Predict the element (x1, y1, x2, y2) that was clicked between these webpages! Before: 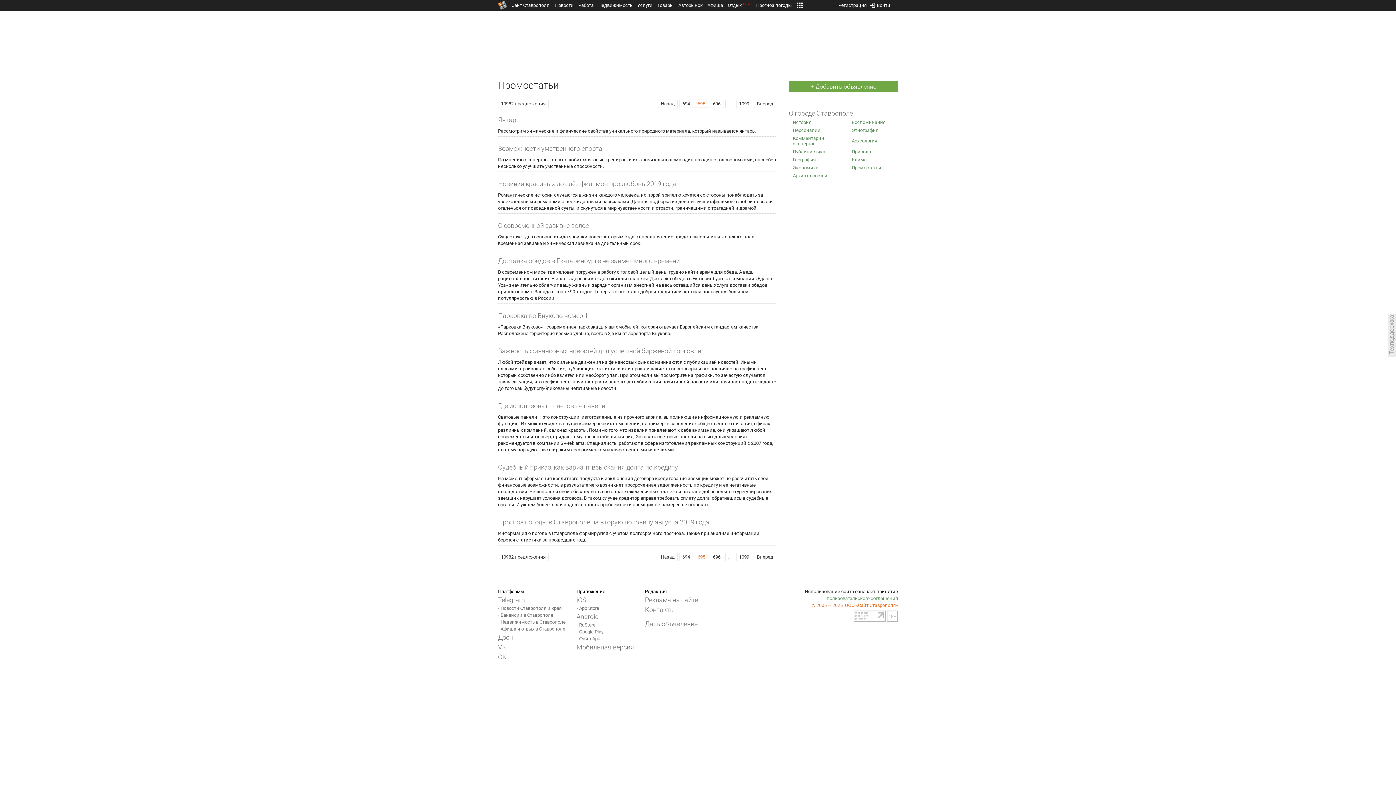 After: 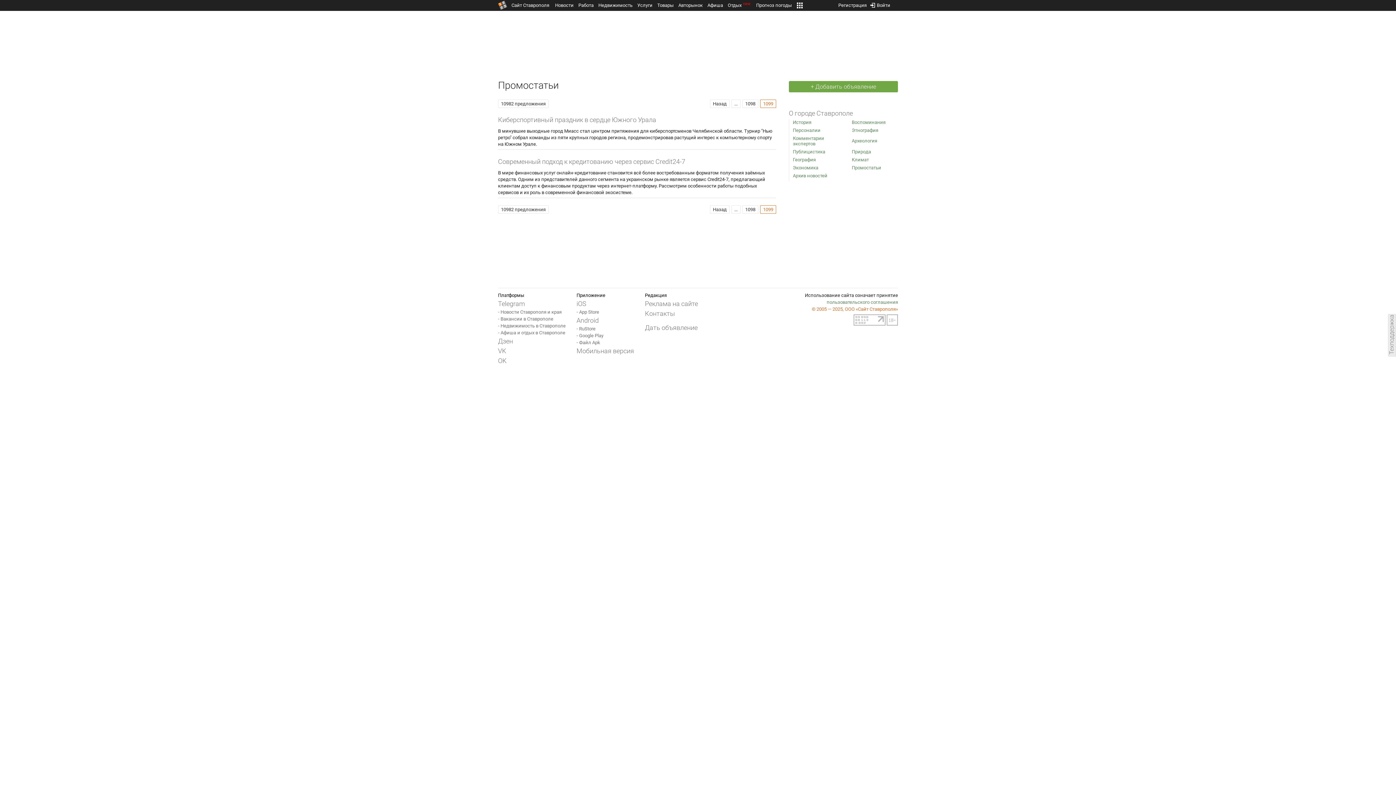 Action: bbox: (734, 553, 752, 561) label: 1099